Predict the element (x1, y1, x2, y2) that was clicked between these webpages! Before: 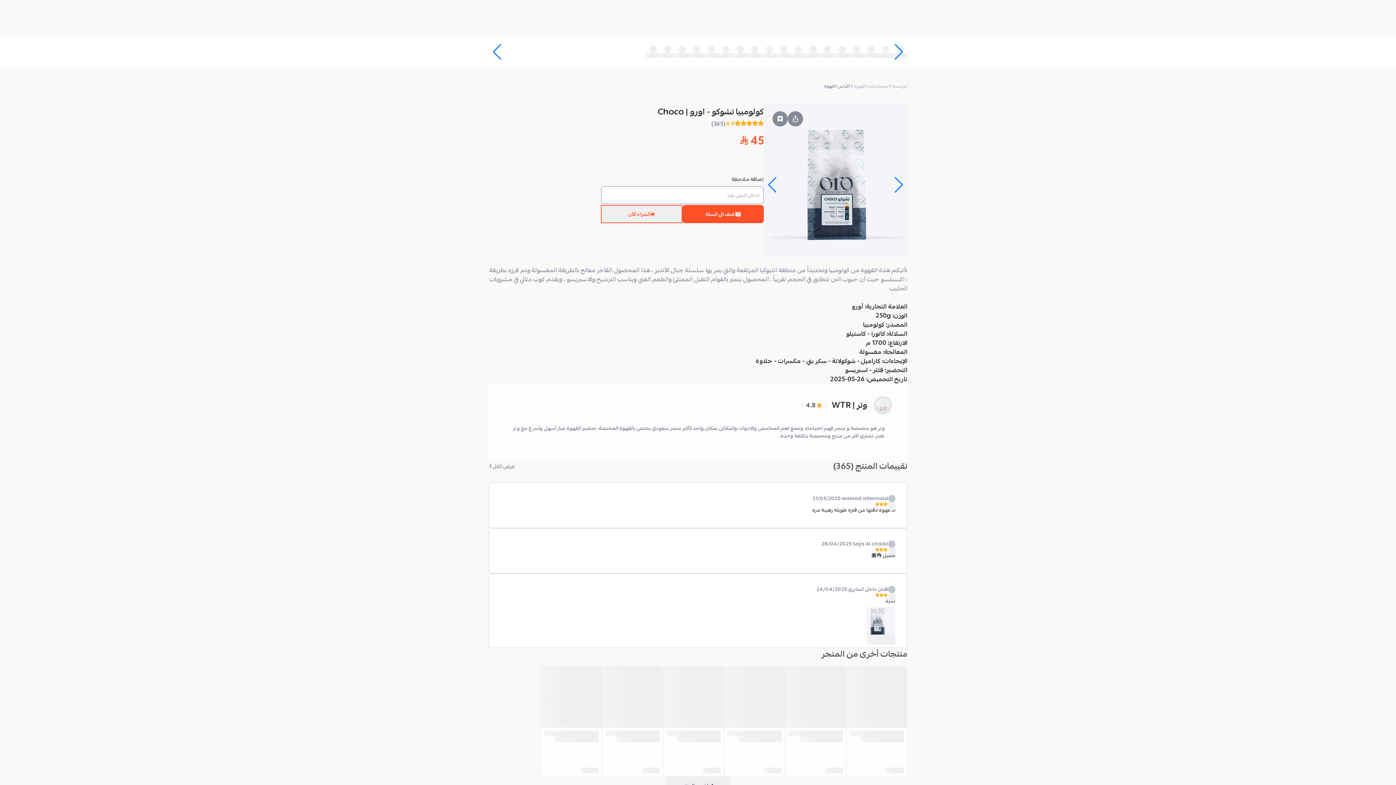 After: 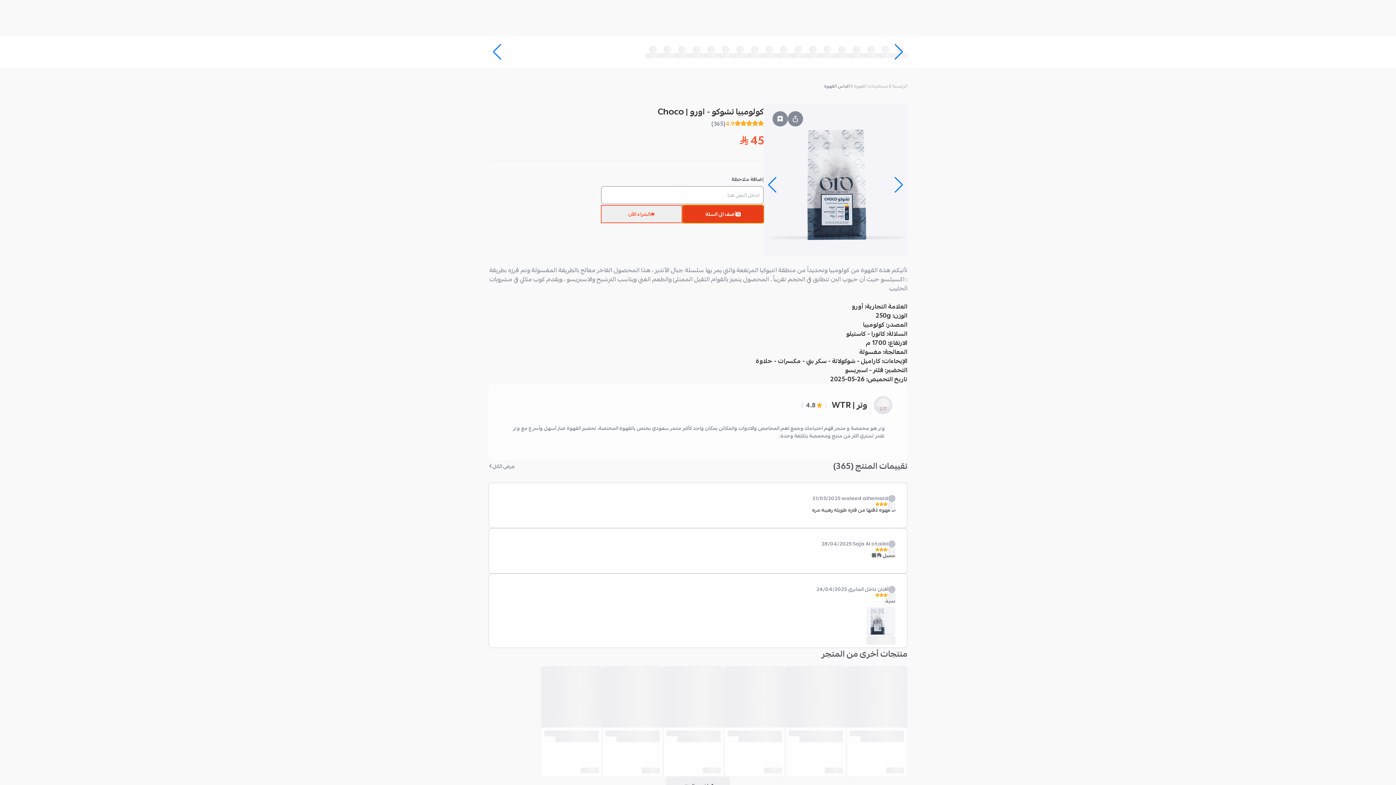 Action: label: أضف الى السلة bbox: (682, 205, 764, 223)